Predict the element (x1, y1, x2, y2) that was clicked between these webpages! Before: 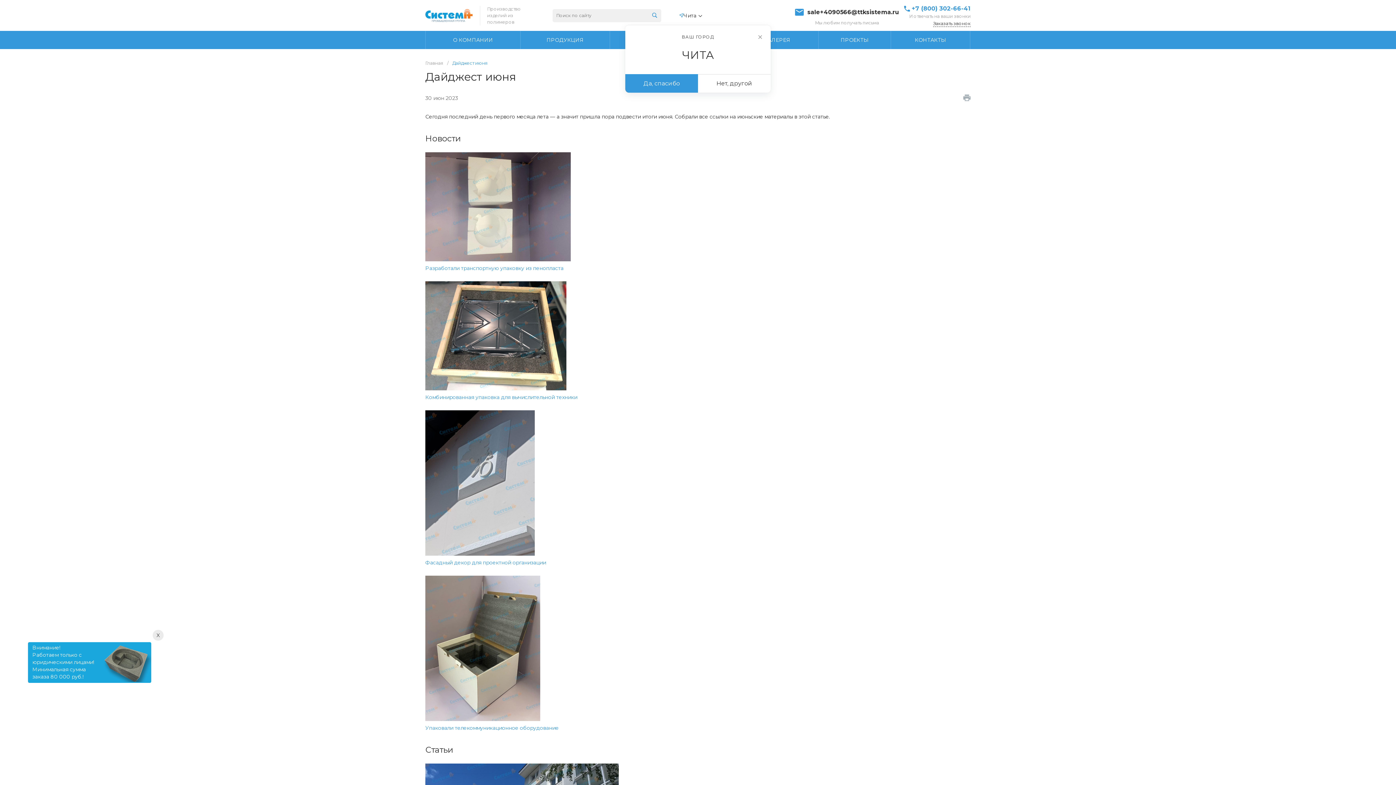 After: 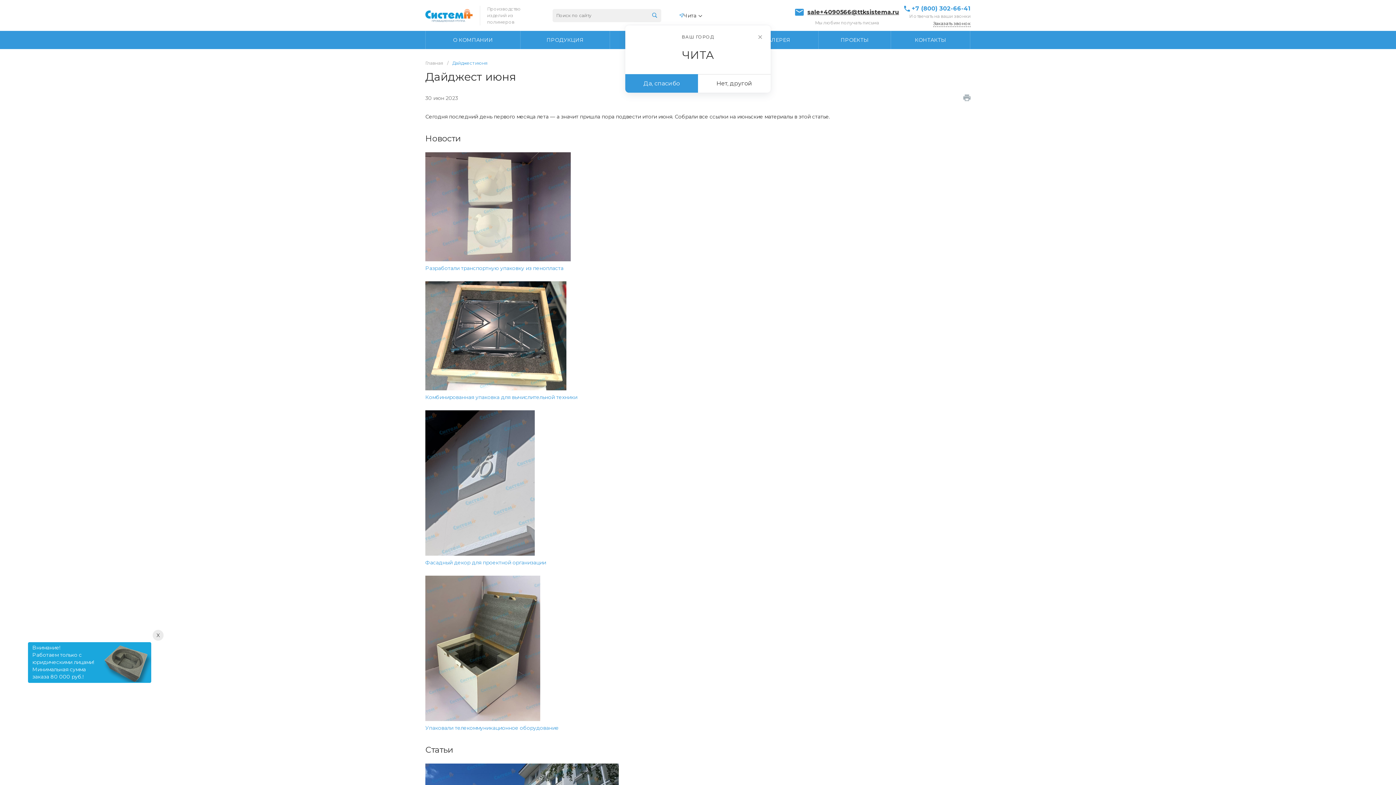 Action: label: sale@ttksistema.ru bbox: (814, 8, 874, 15)